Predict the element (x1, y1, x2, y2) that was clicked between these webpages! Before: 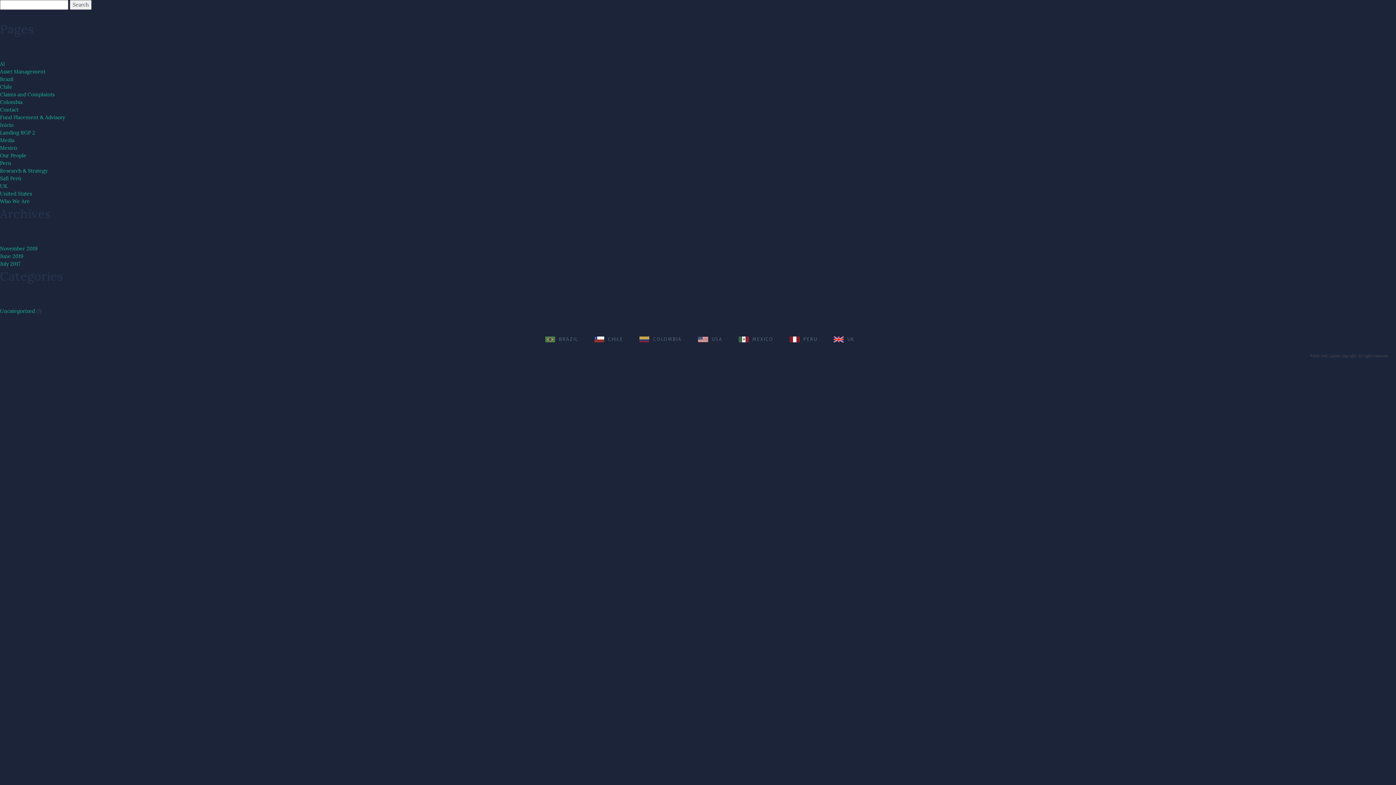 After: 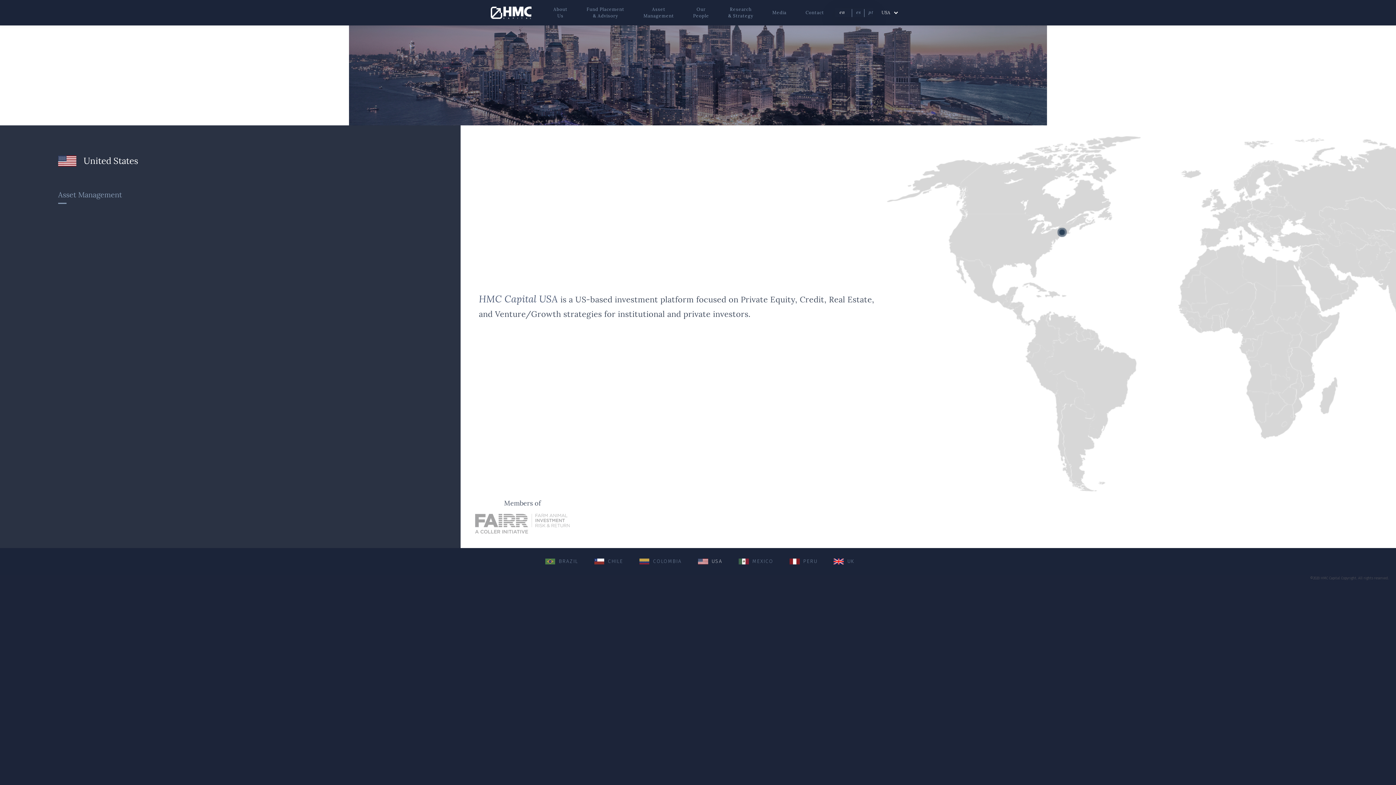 Action: bbox: (0, 190, 32, 197) label: United States